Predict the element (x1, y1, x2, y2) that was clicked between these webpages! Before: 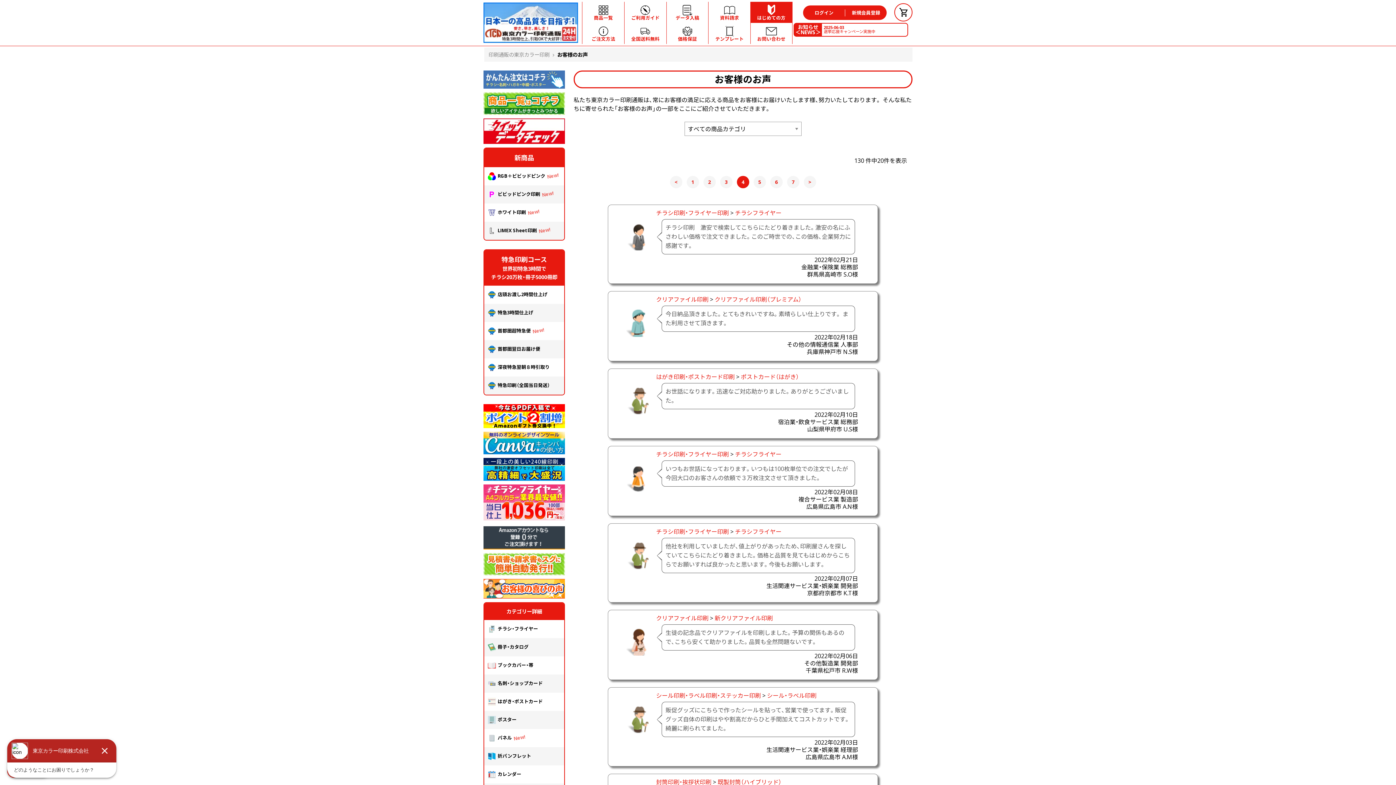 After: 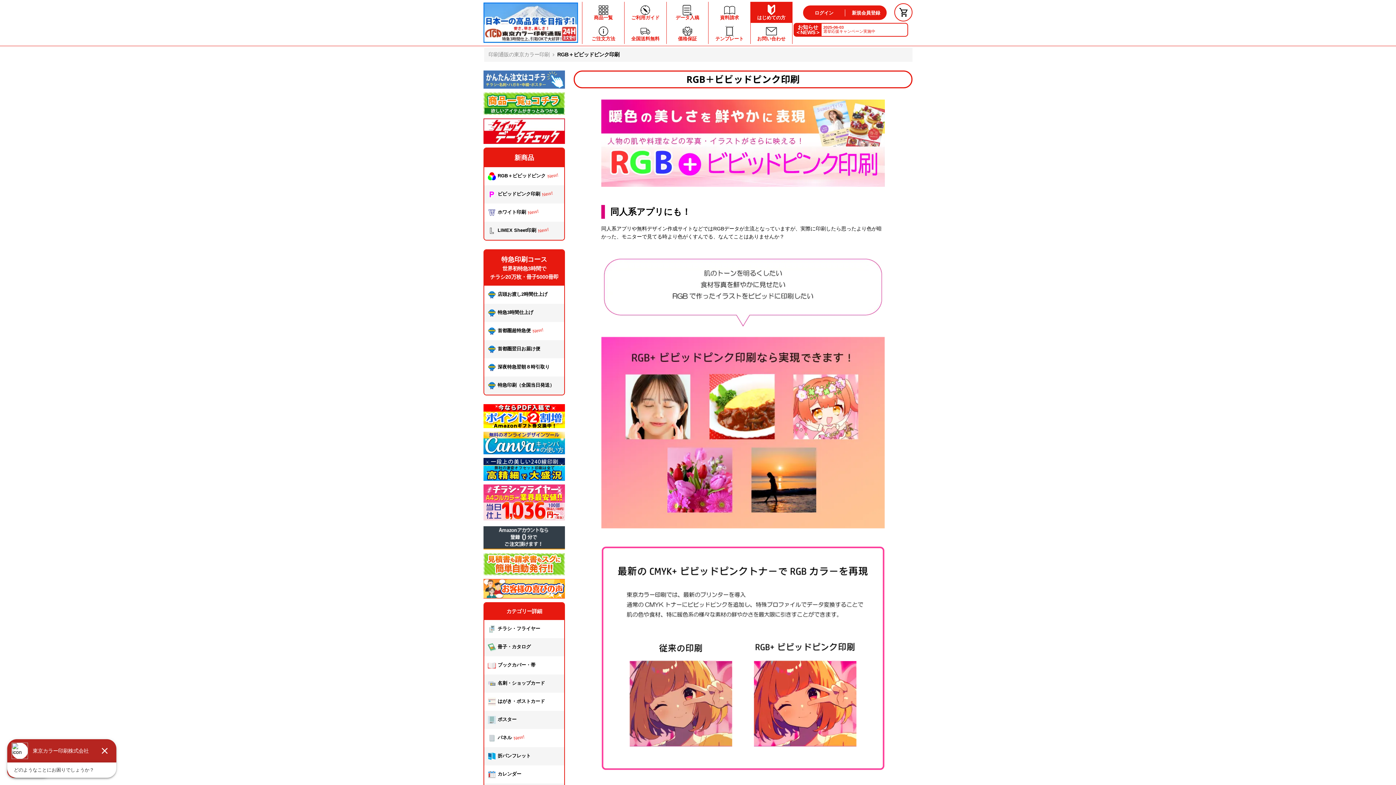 Action: bbox: (484, 167, 564, 185) label: RGB＋ビビッドピンク